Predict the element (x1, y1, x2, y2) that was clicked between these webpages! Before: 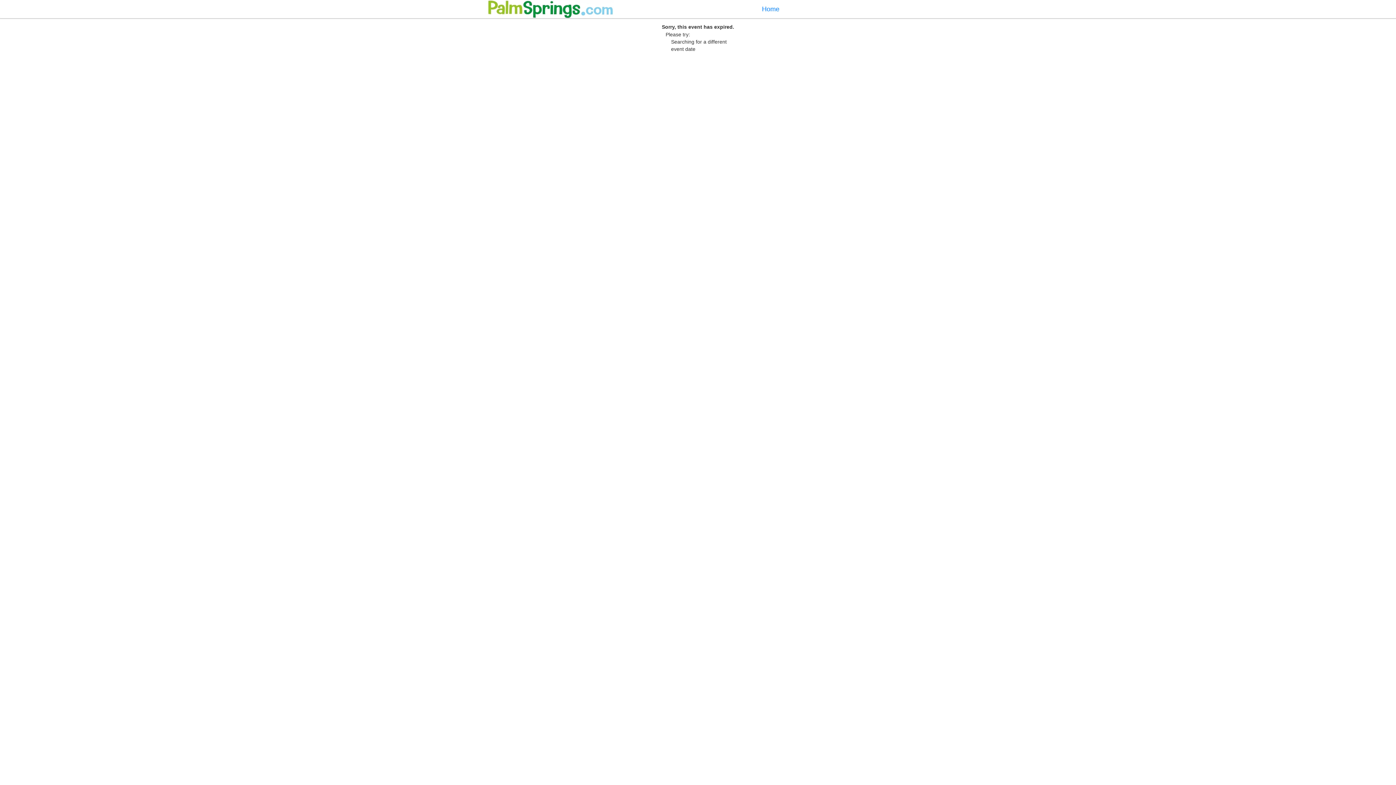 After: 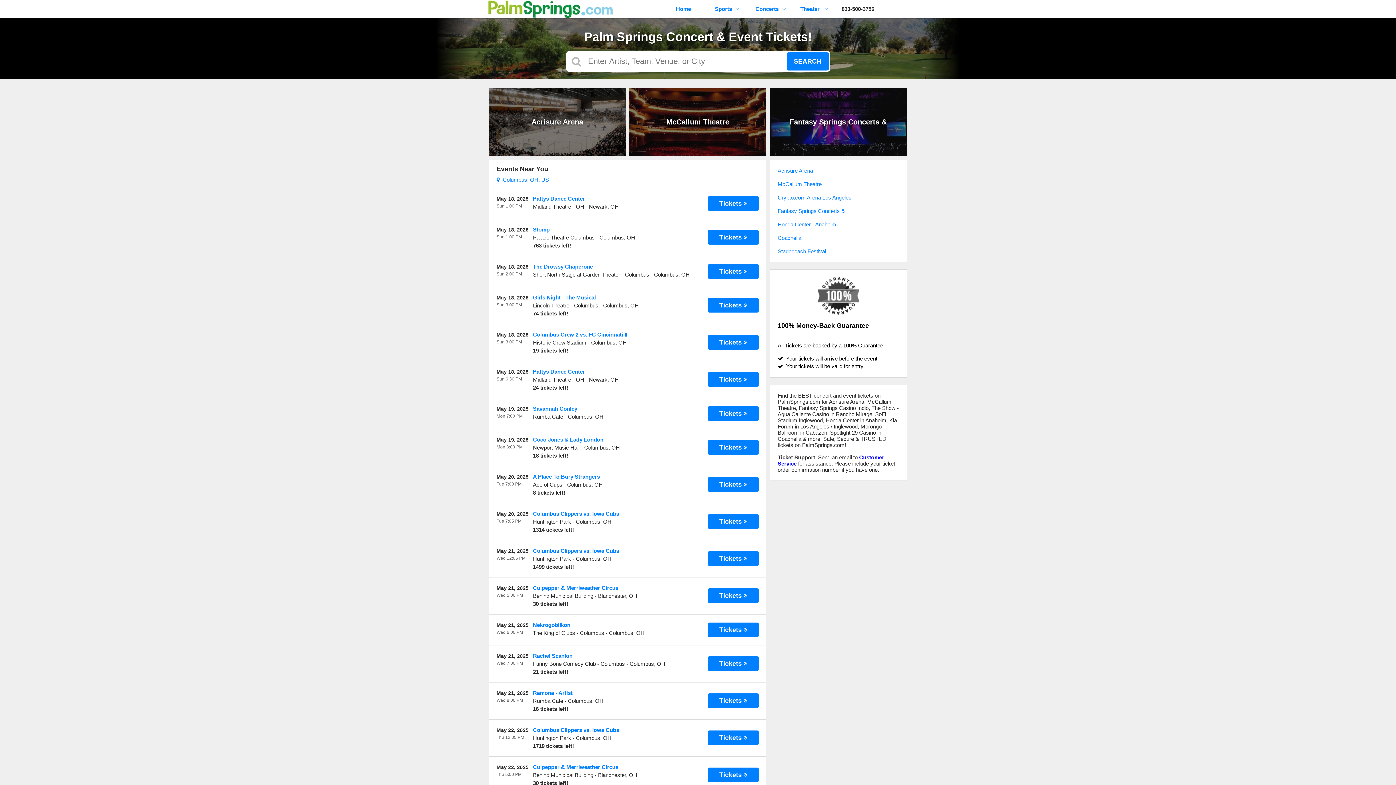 Action: label: Home bbox: (762, 5, 779, 12)